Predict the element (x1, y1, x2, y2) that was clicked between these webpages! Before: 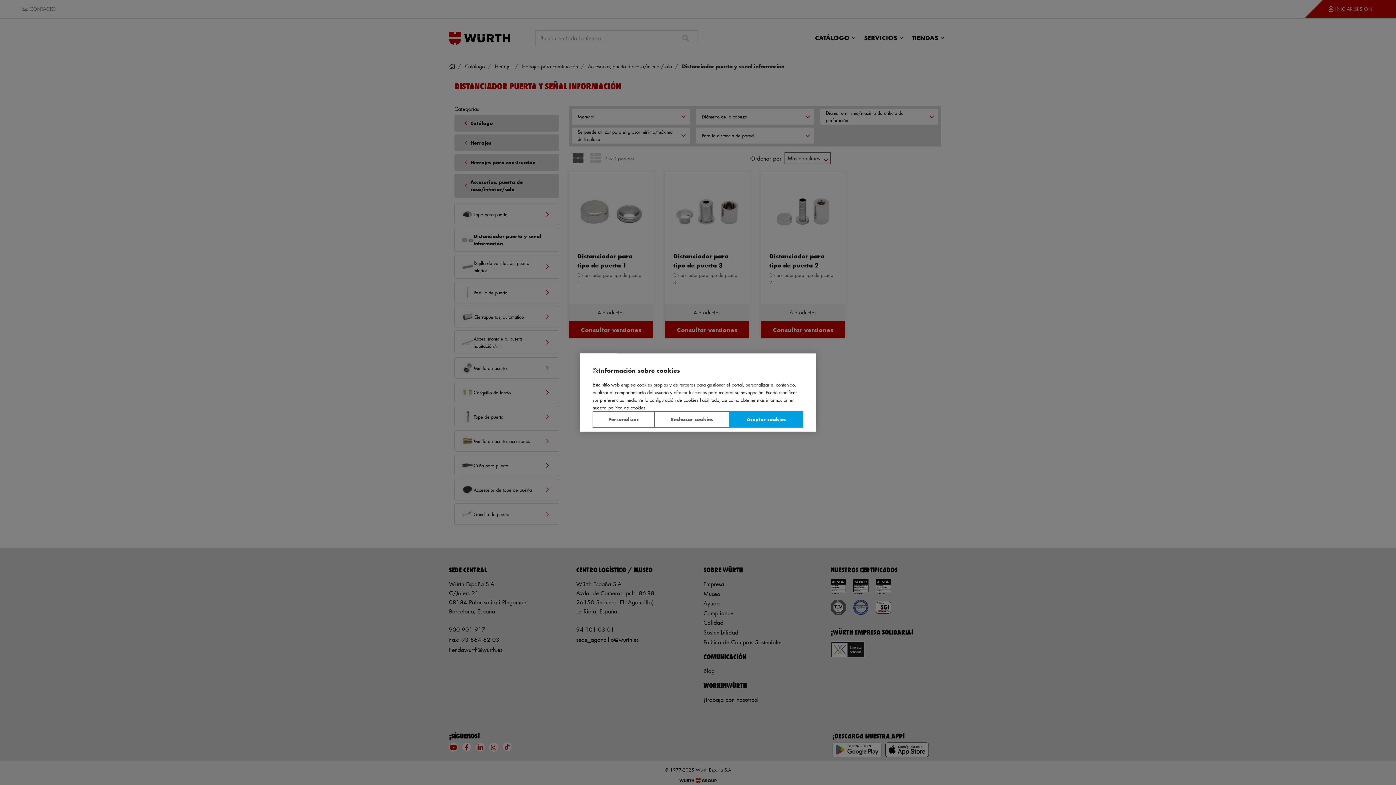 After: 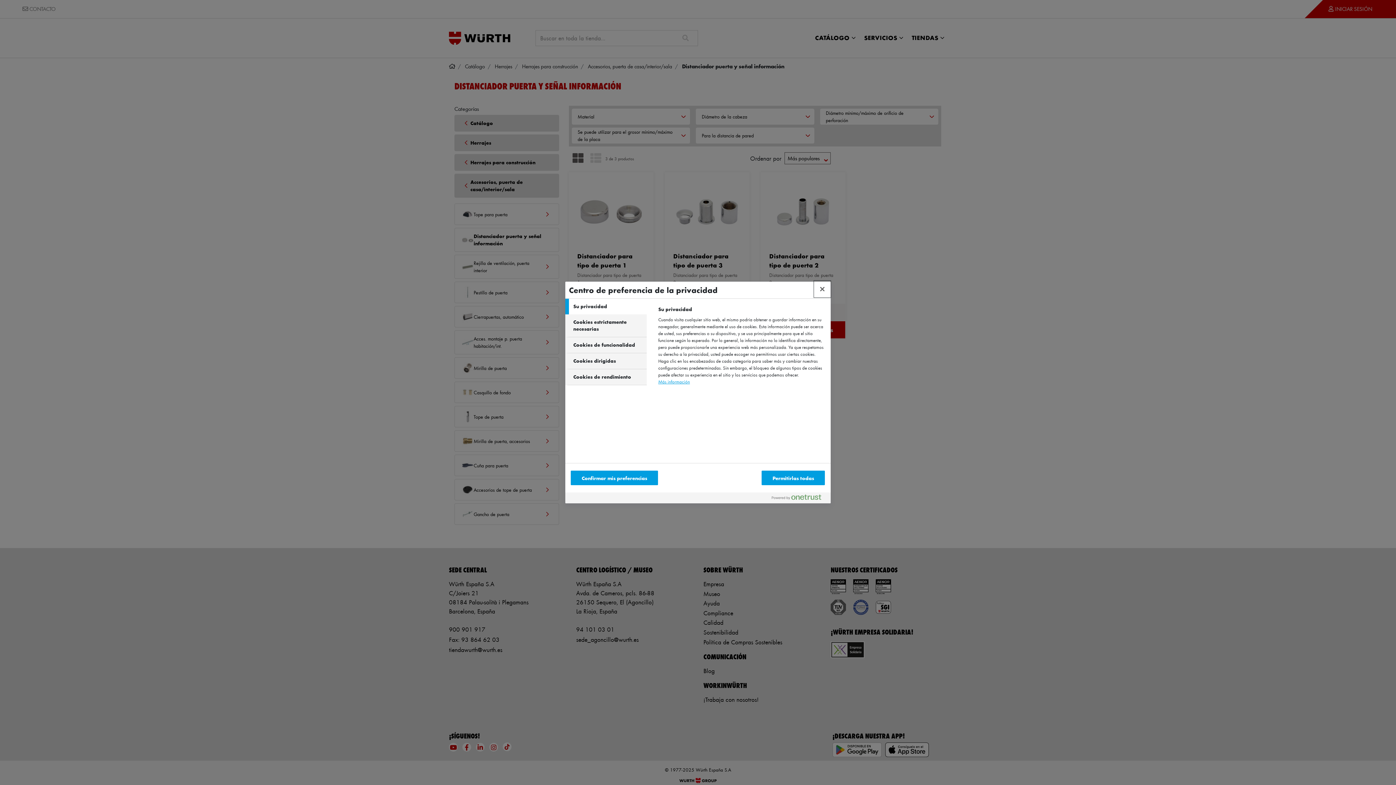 Action: bbox: (592, 411, 654, 427) label: Personalizar